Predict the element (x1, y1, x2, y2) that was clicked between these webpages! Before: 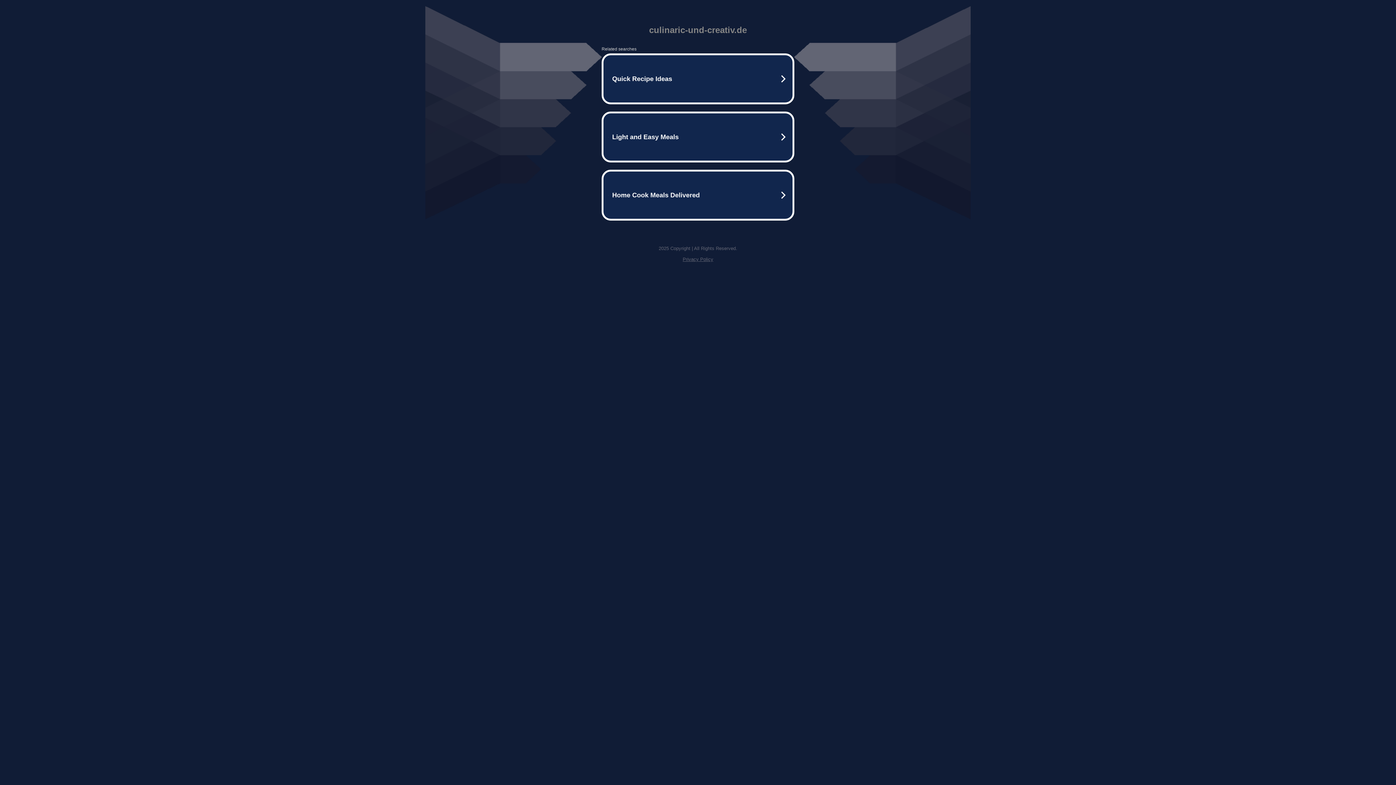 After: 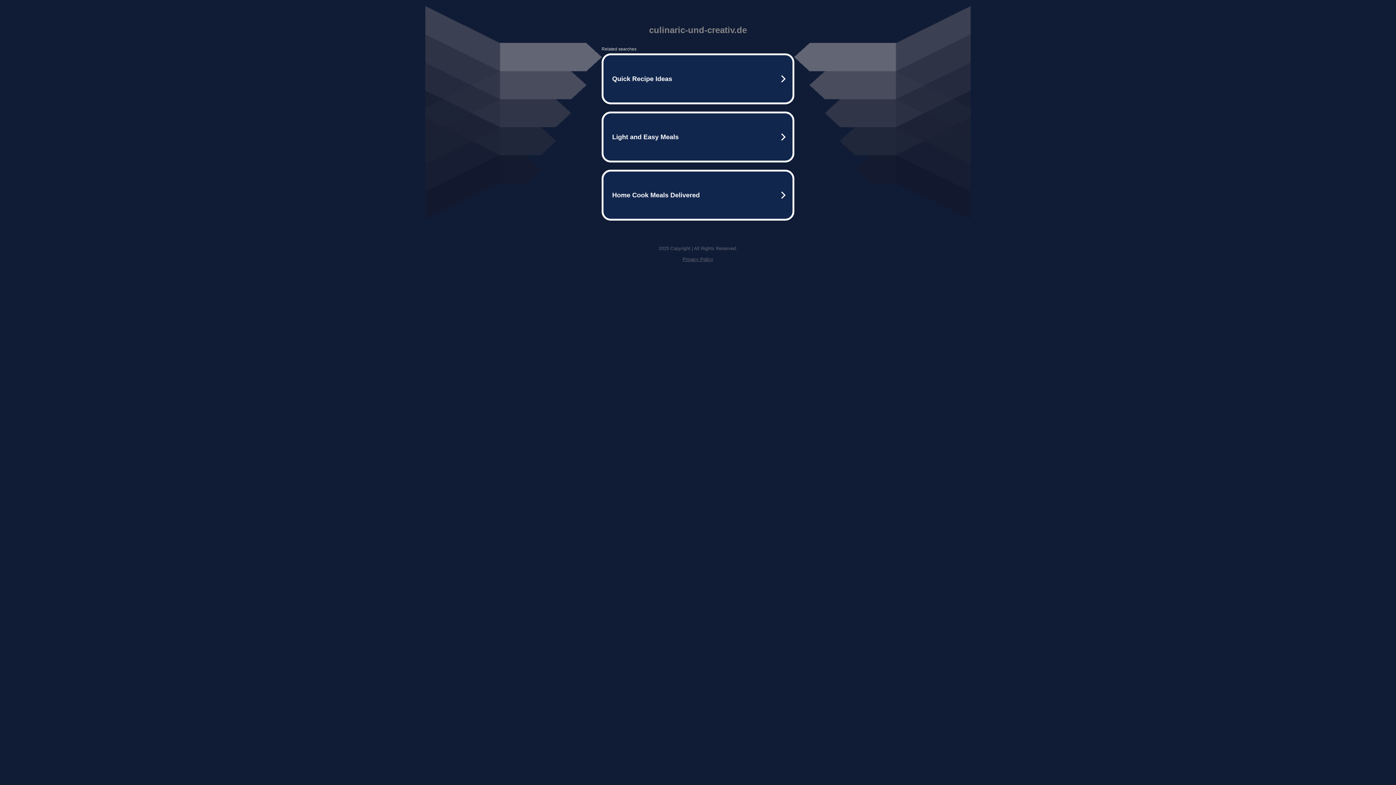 Action: bbox: (682, 256, 713, 262) label: Privacy Policy